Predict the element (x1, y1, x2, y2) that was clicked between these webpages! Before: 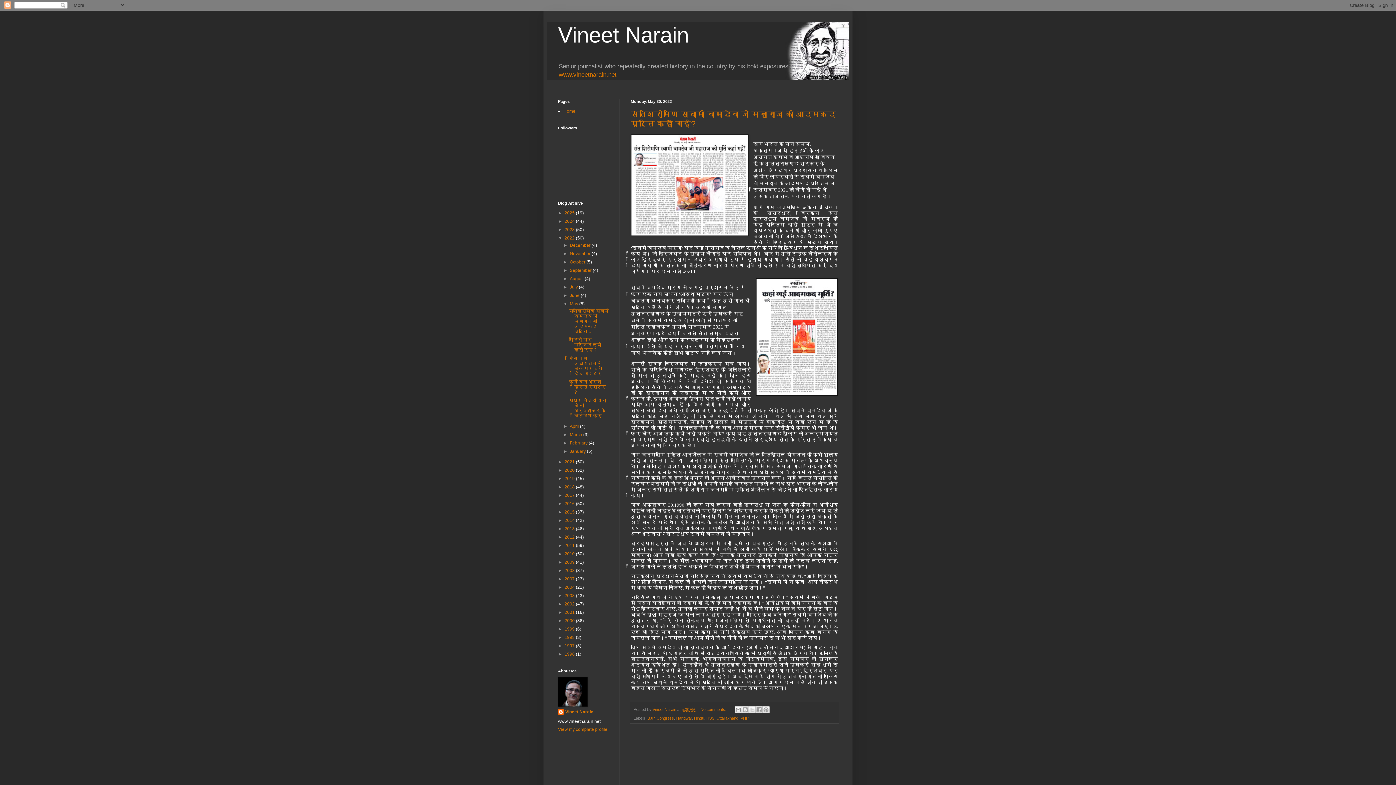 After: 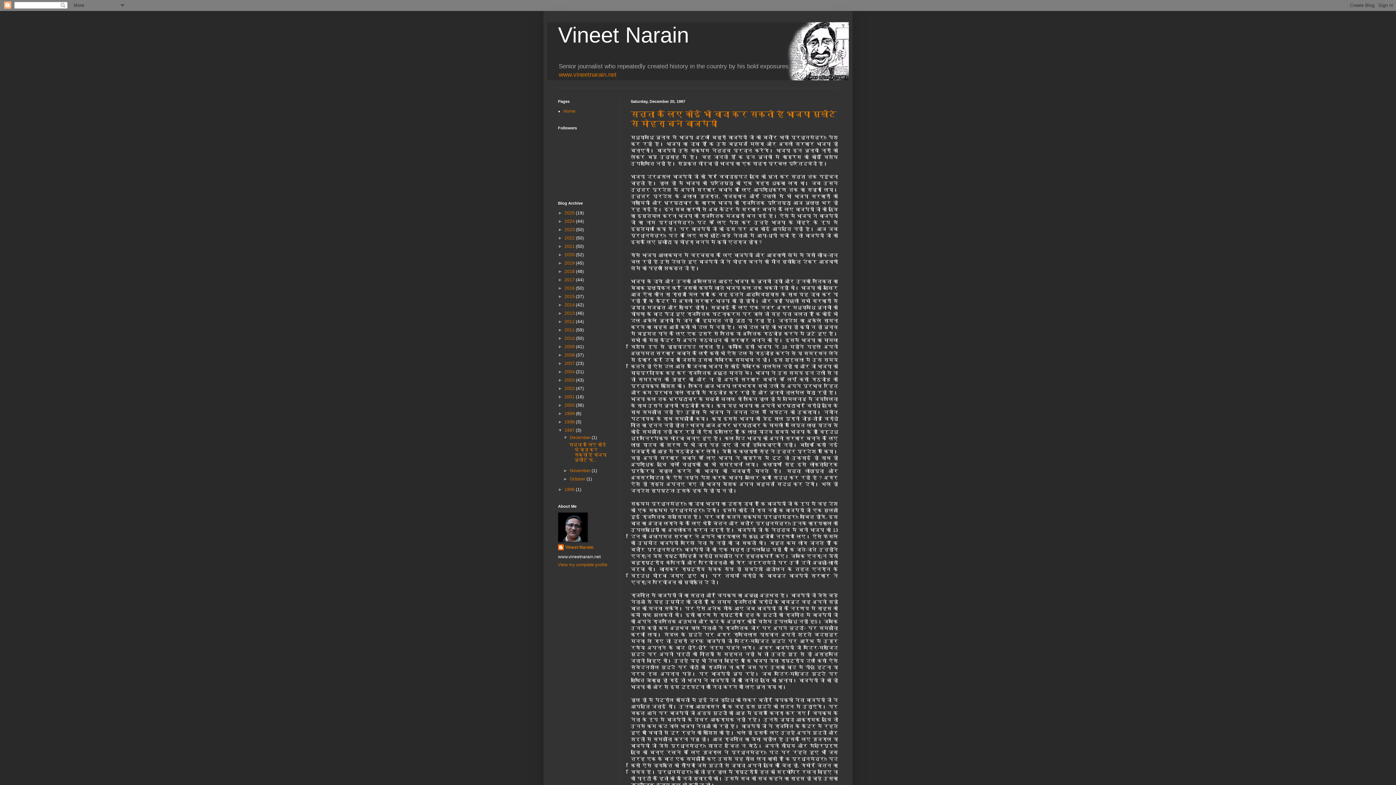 Action: label: 1997  bbox: (564, 643, 576, 648)